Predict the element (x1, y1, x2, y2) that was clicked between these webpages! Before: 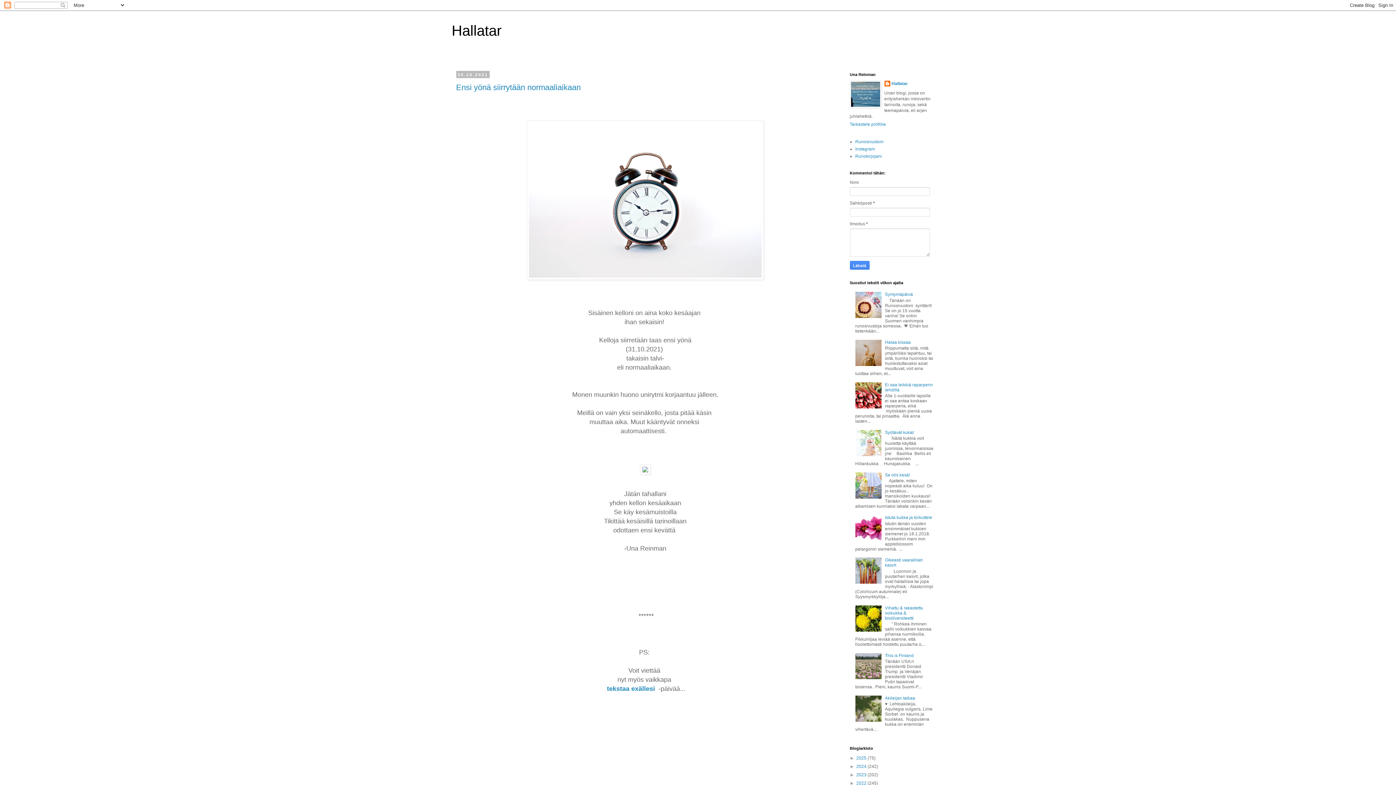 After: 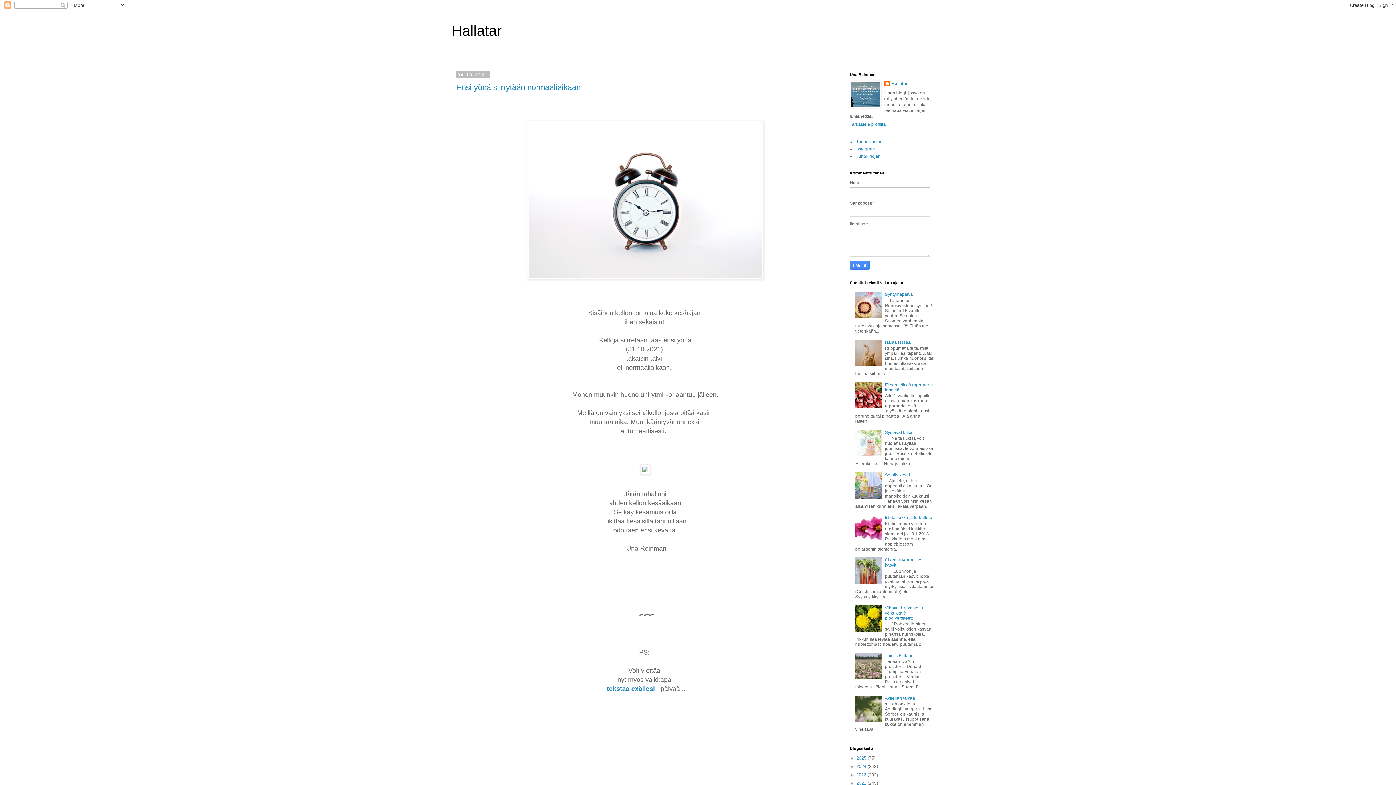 Action: bbox: (855, 404, 883, 409)